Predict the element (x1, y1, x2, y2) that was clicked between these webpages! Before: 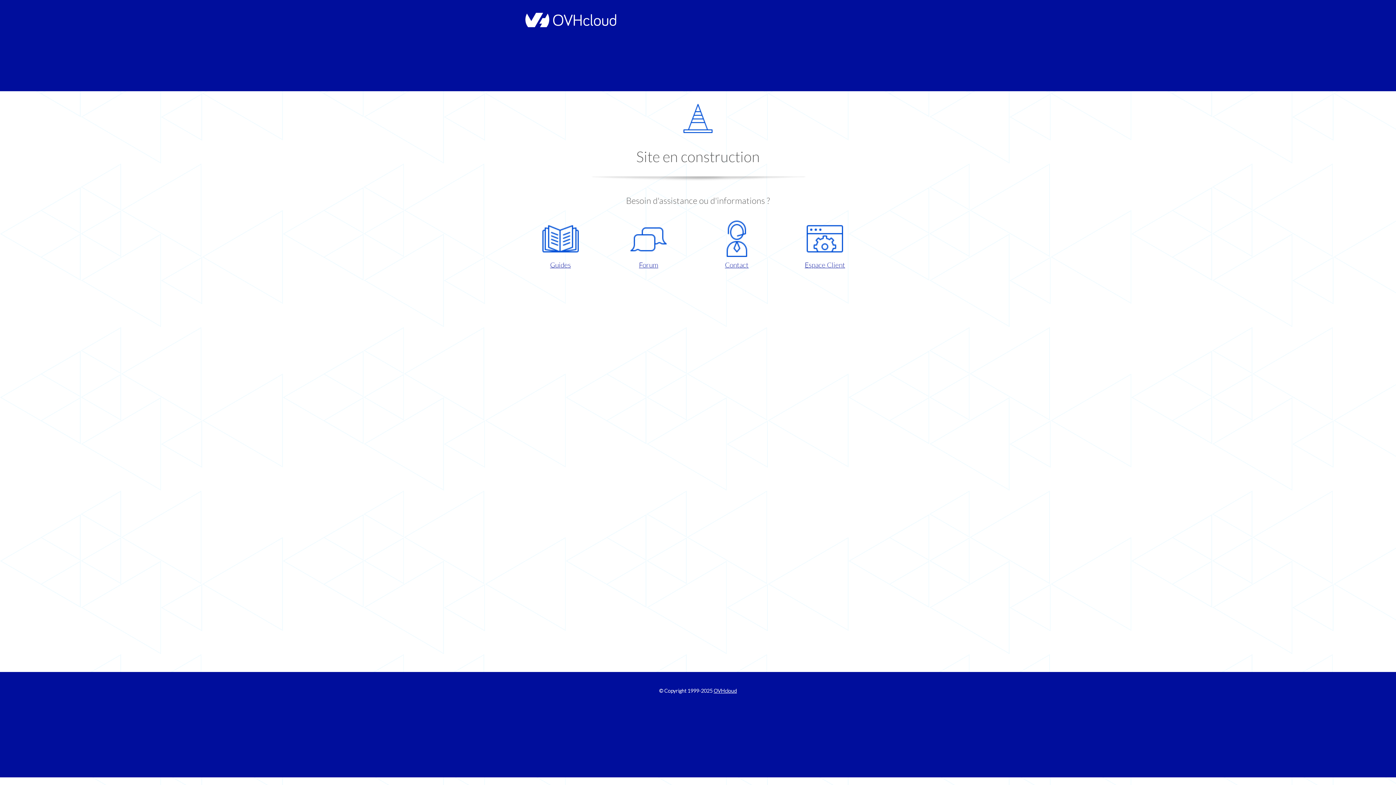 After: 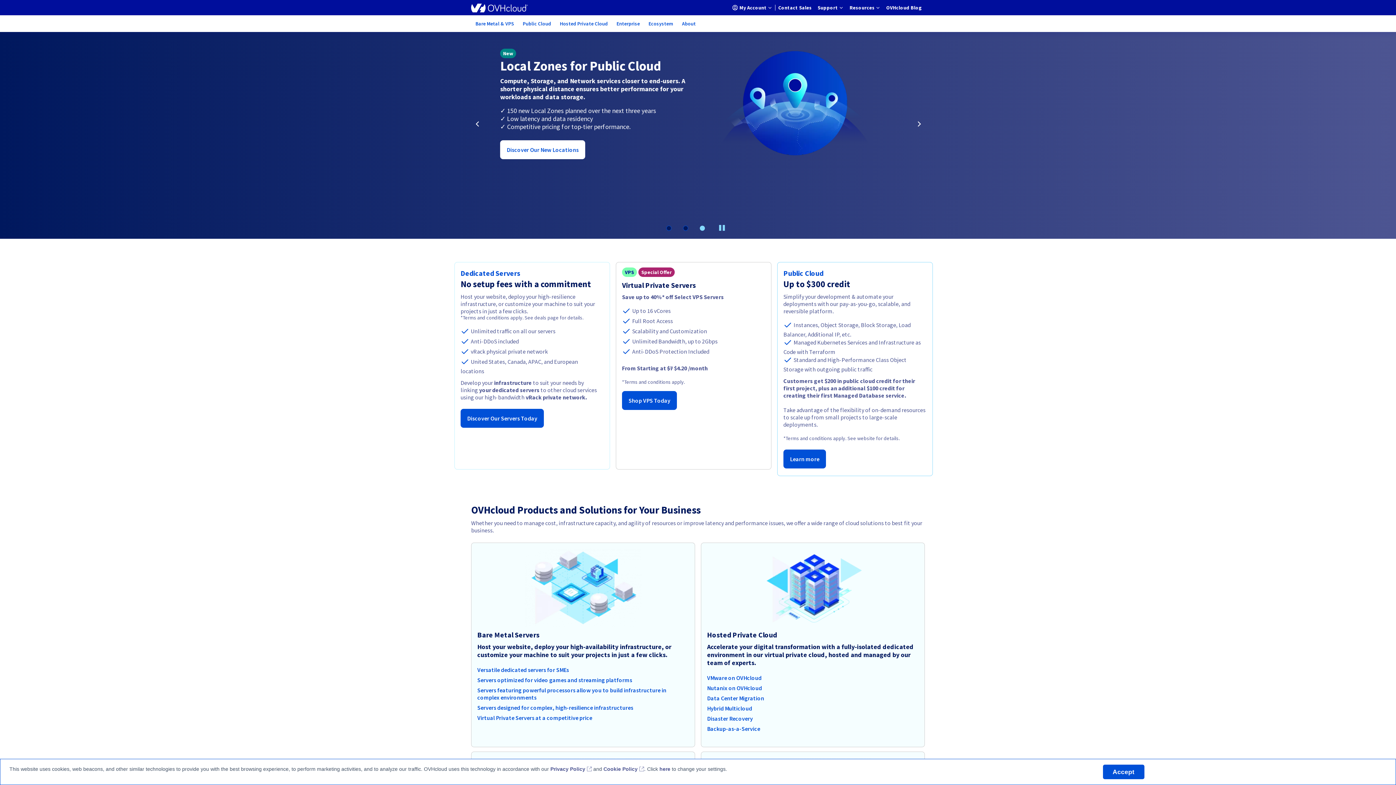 Action: bbox: (713, 688, 737, 694) label: OVHcloud